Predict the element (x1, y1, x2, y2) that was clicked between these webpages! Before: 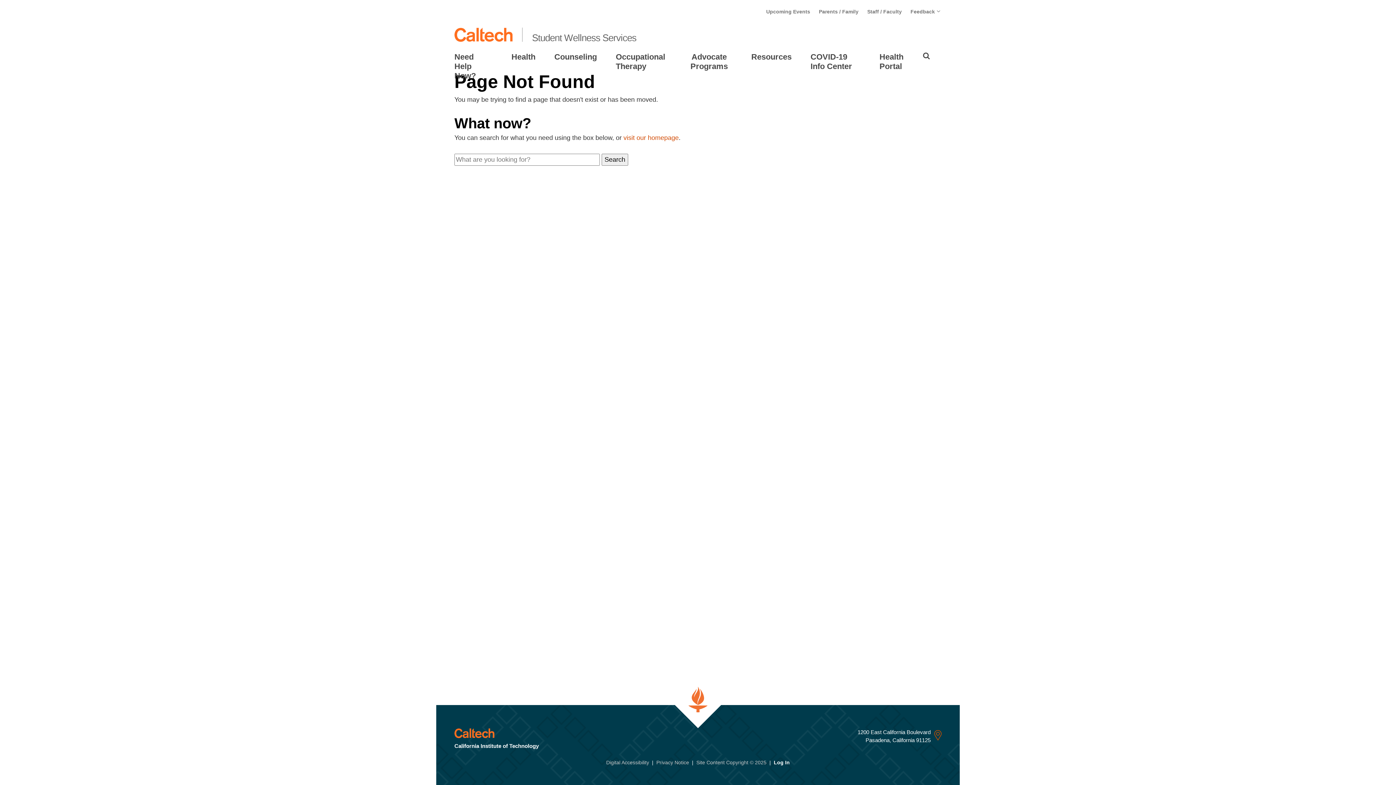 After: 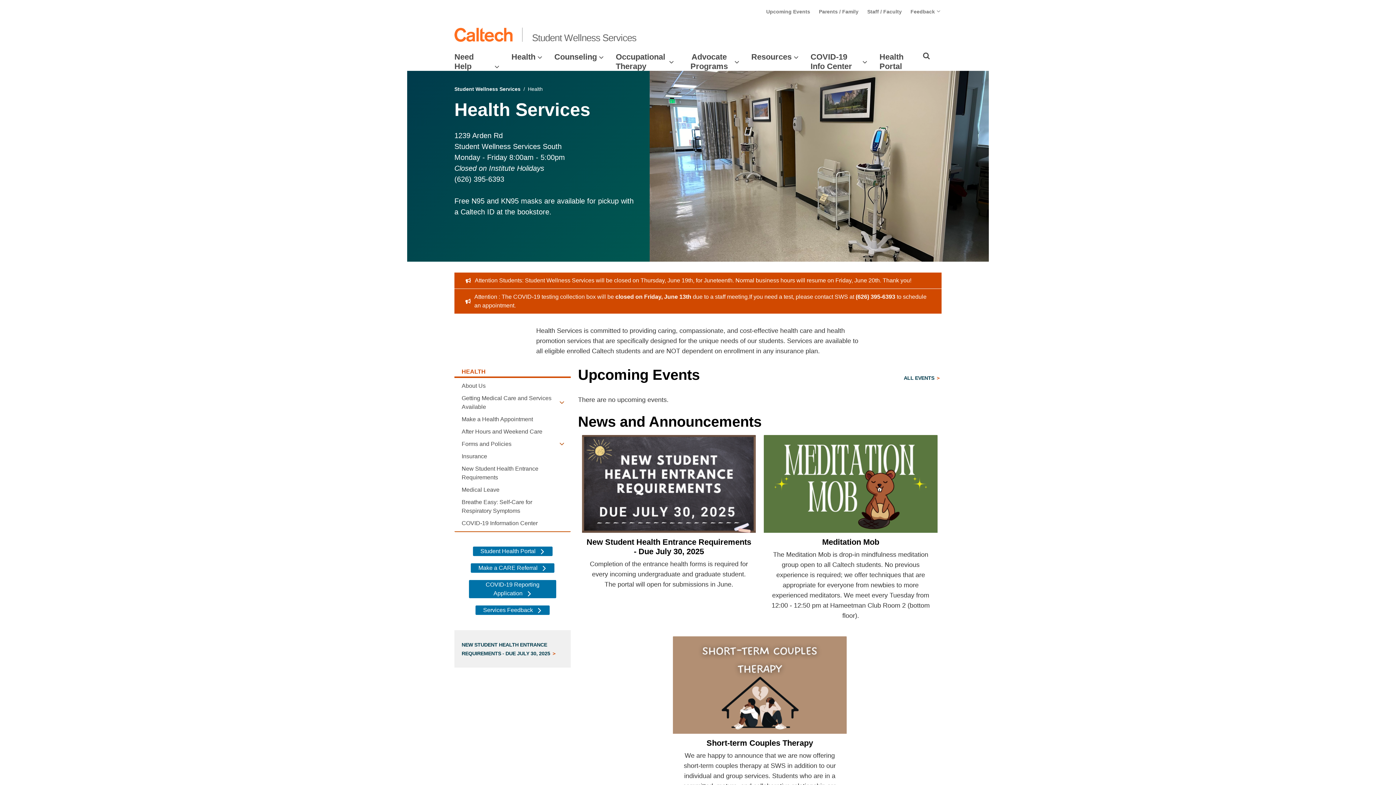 Action: bbox: (511, 52, 535, 61) label: Health